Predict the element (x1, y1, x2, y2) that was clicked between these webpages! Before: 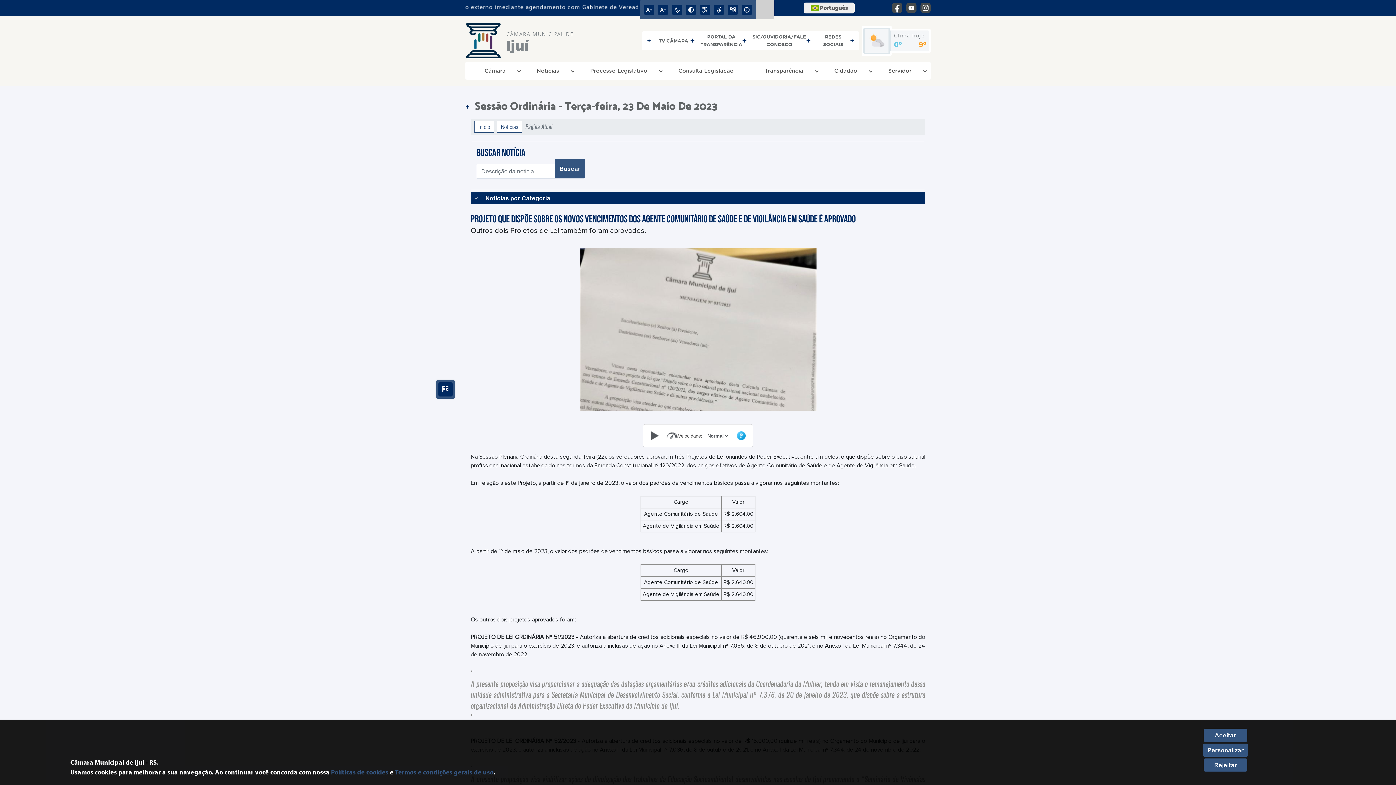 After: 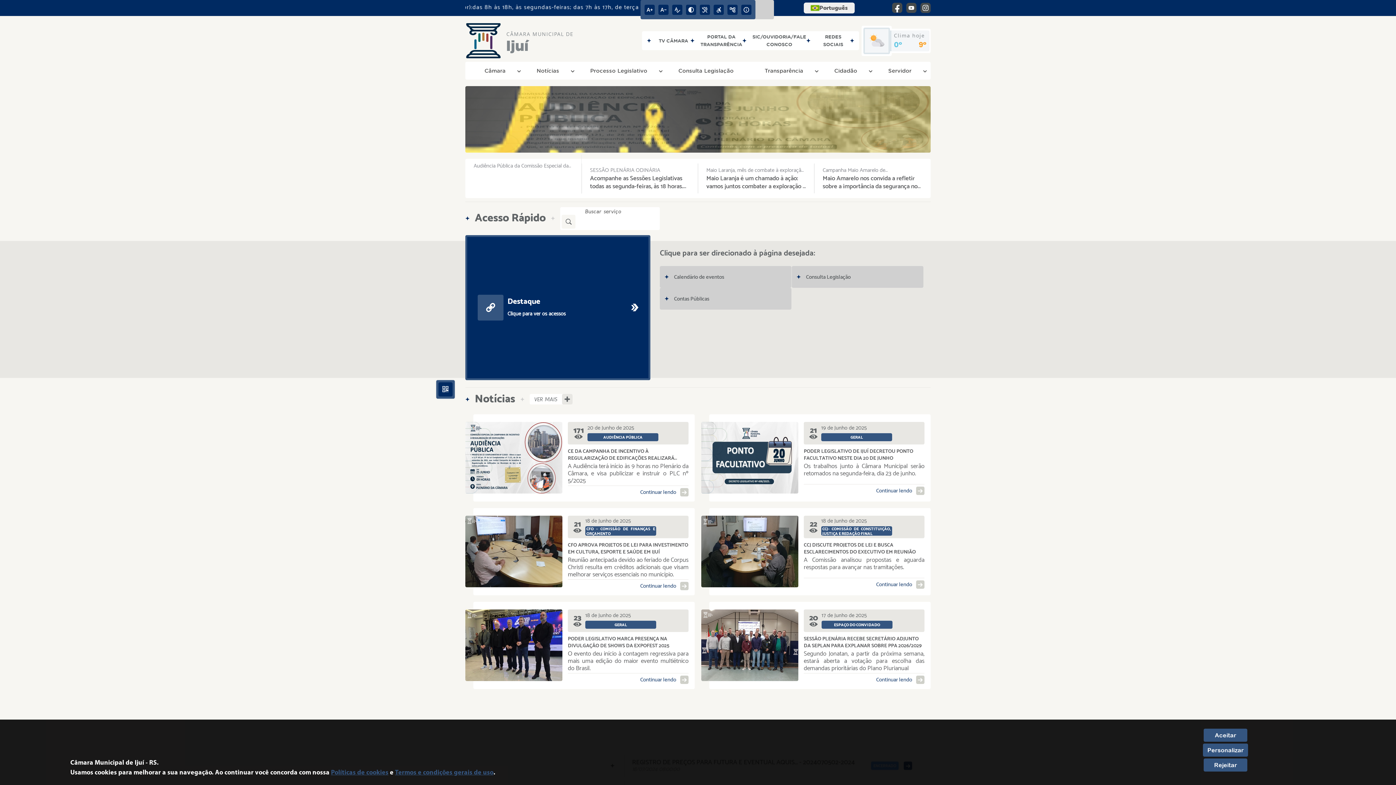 Action: bbox: (474, 121, 494, 132) label: Início